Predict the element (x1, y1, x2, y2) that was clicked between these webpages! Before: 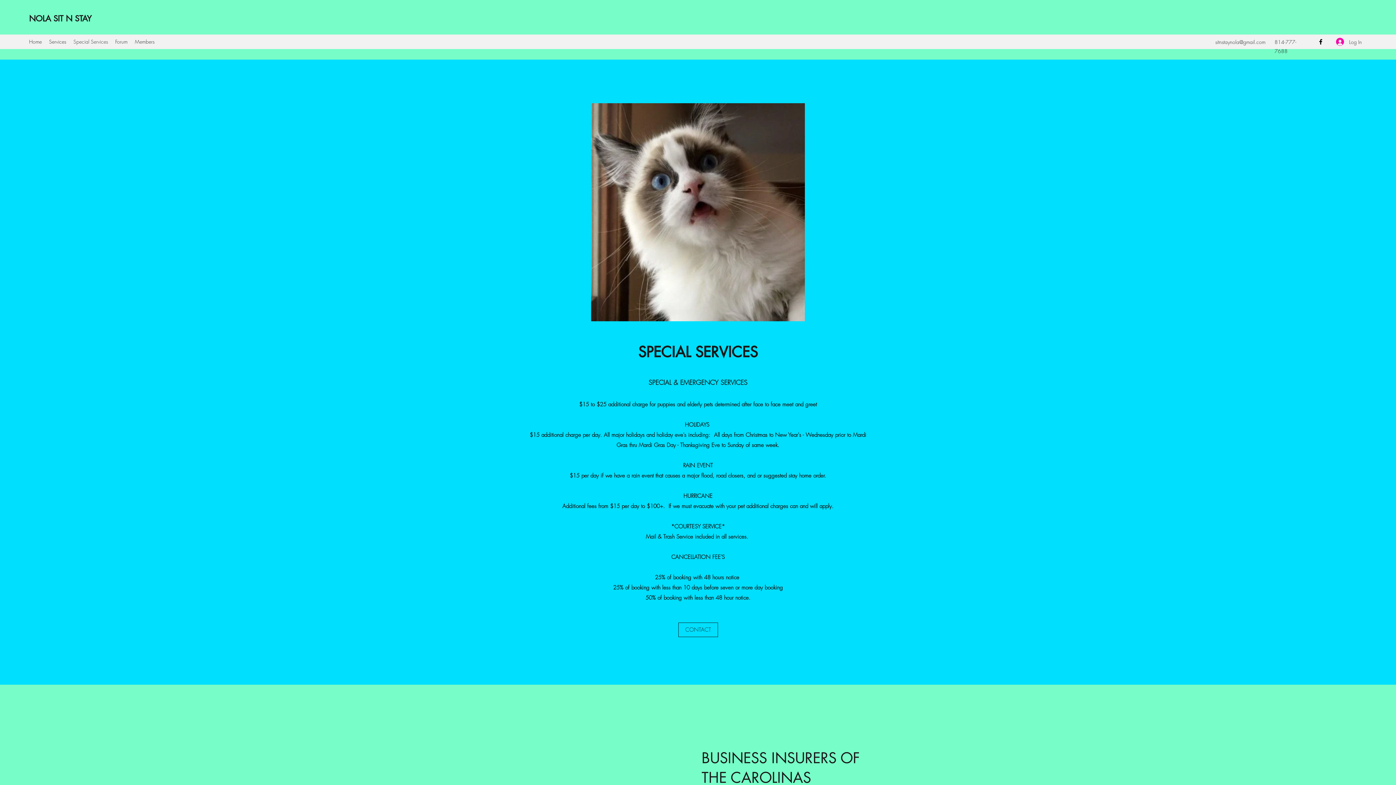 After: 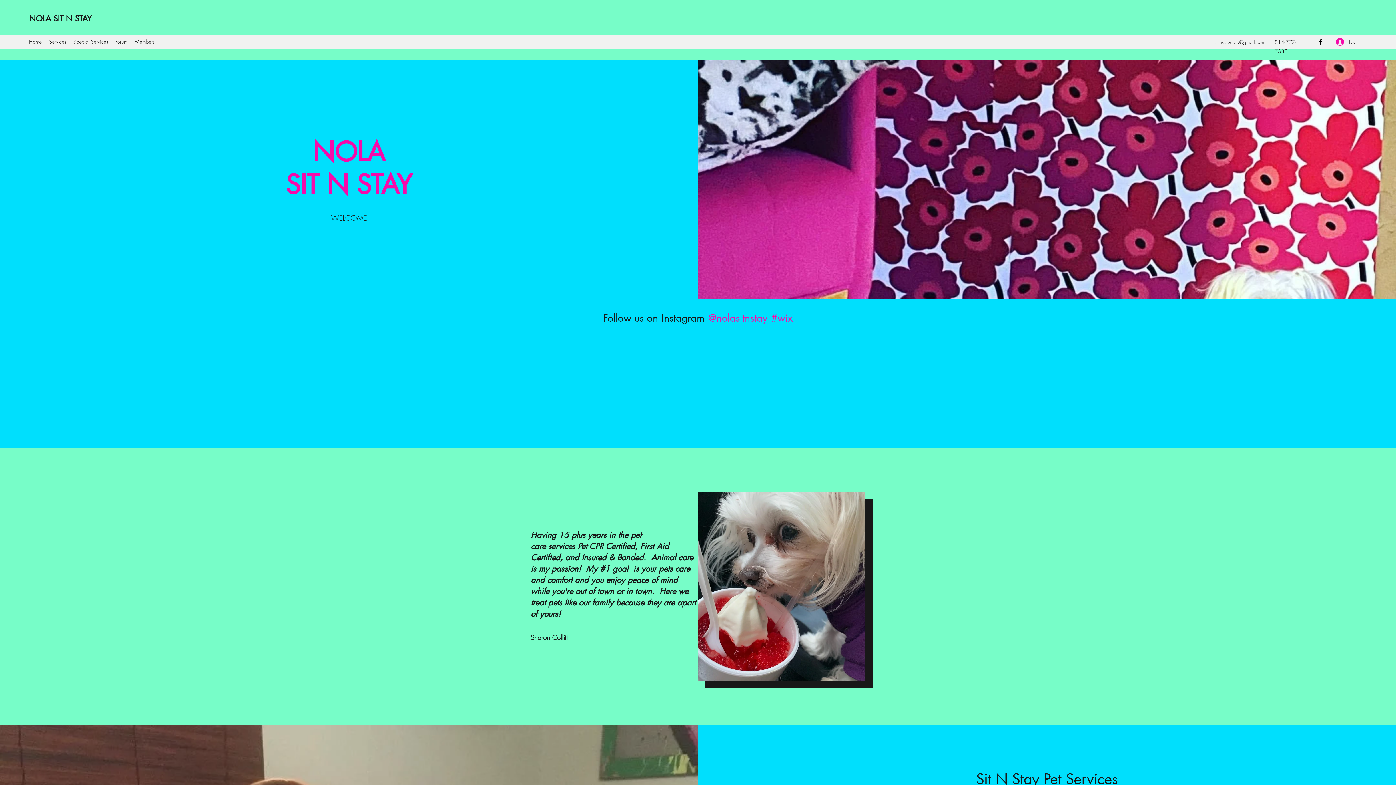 Action: label: Home bbox: (25, 36, 45, 47)